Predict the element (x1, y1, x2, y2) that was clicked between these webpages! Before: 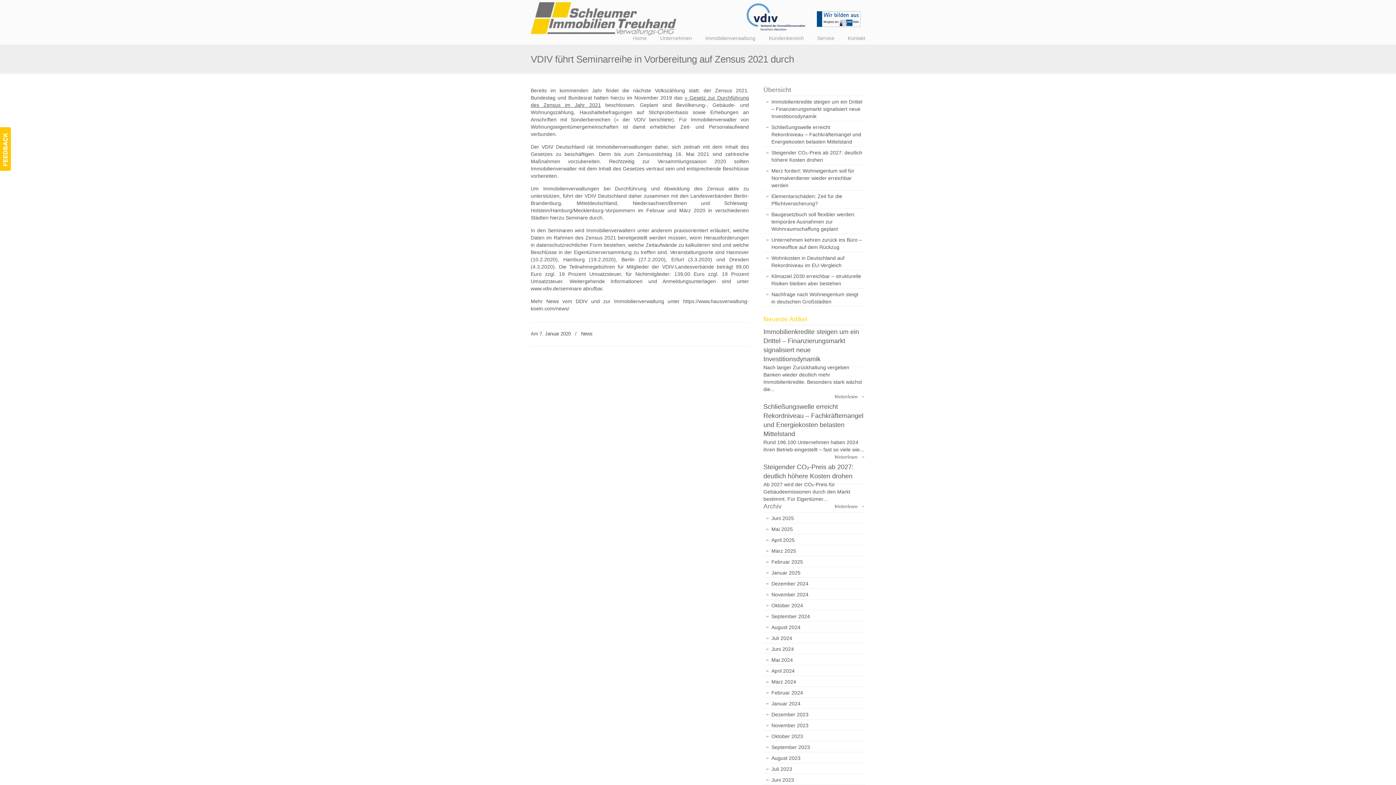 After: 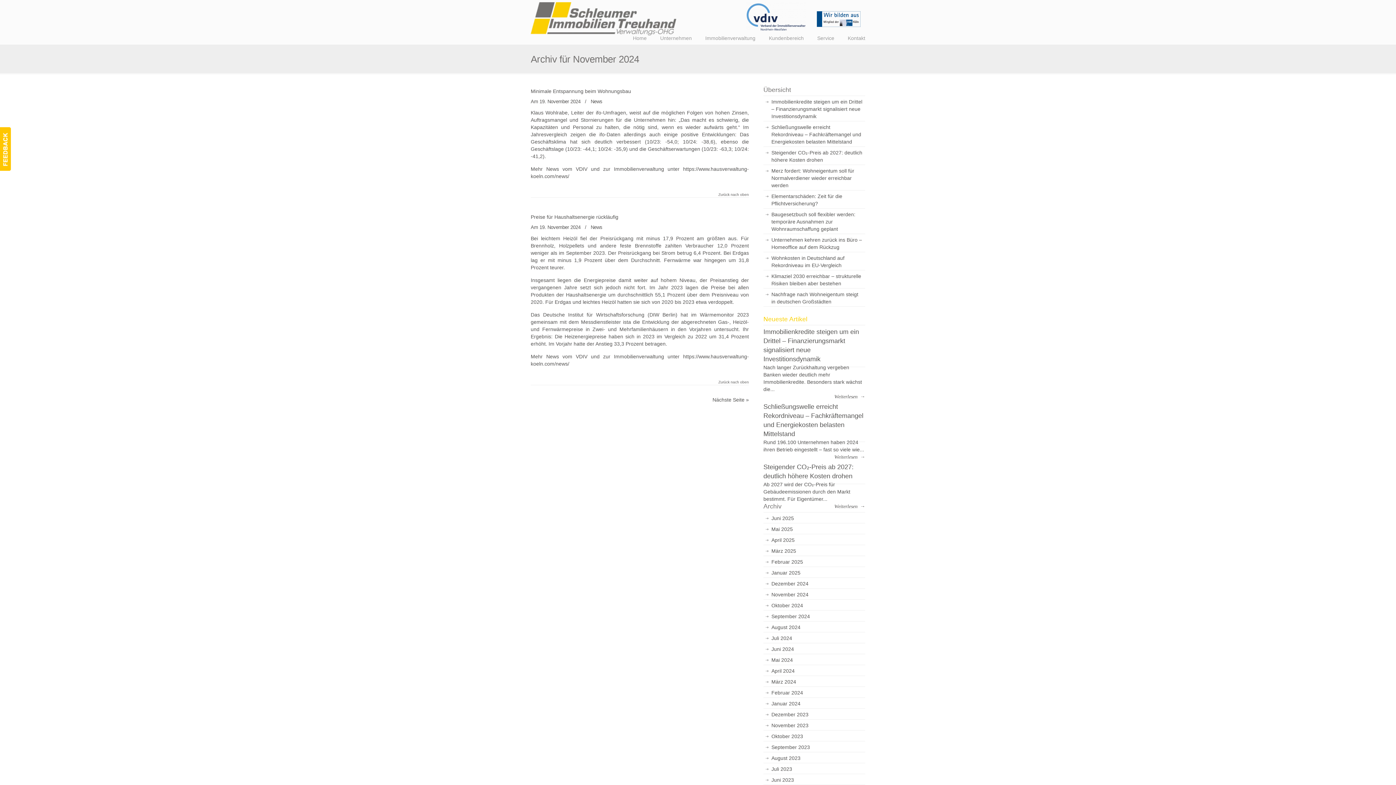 Action: bbox: (763, 589, 865, 600) label: November 2024